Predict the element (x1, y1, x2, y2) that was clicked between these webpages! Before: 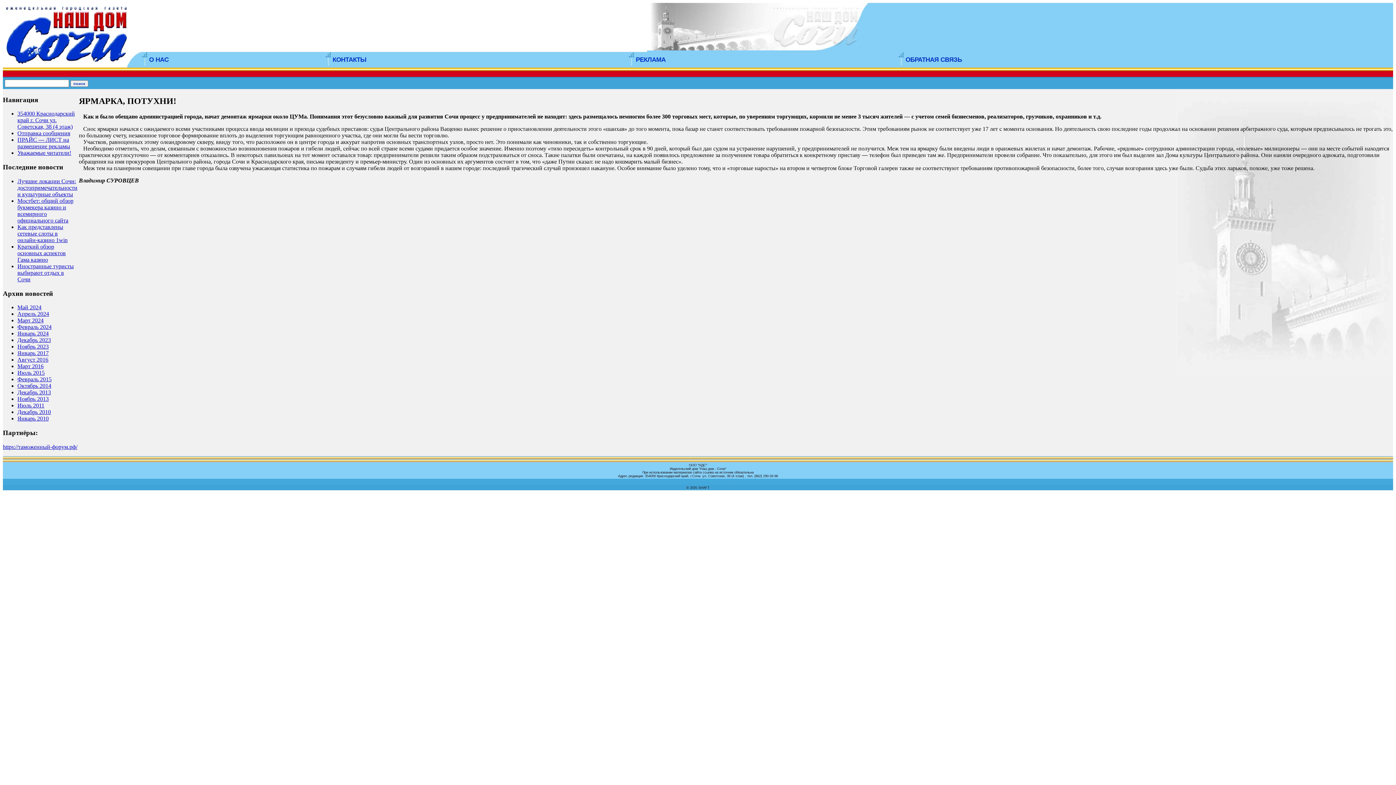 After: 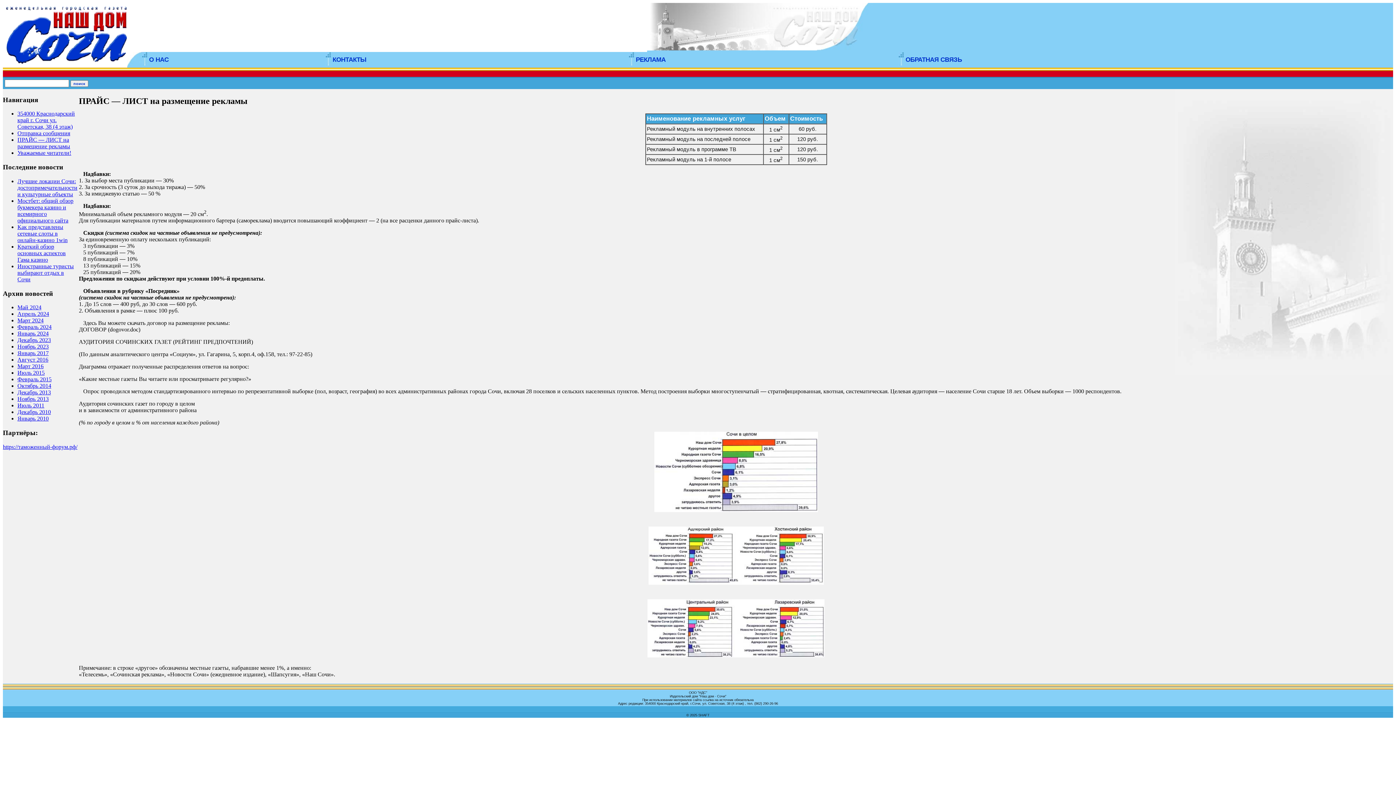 Action: bbox: (17, 136, 70, 149) label: ПРАЙС — ЛИСТ на размещение рекламы